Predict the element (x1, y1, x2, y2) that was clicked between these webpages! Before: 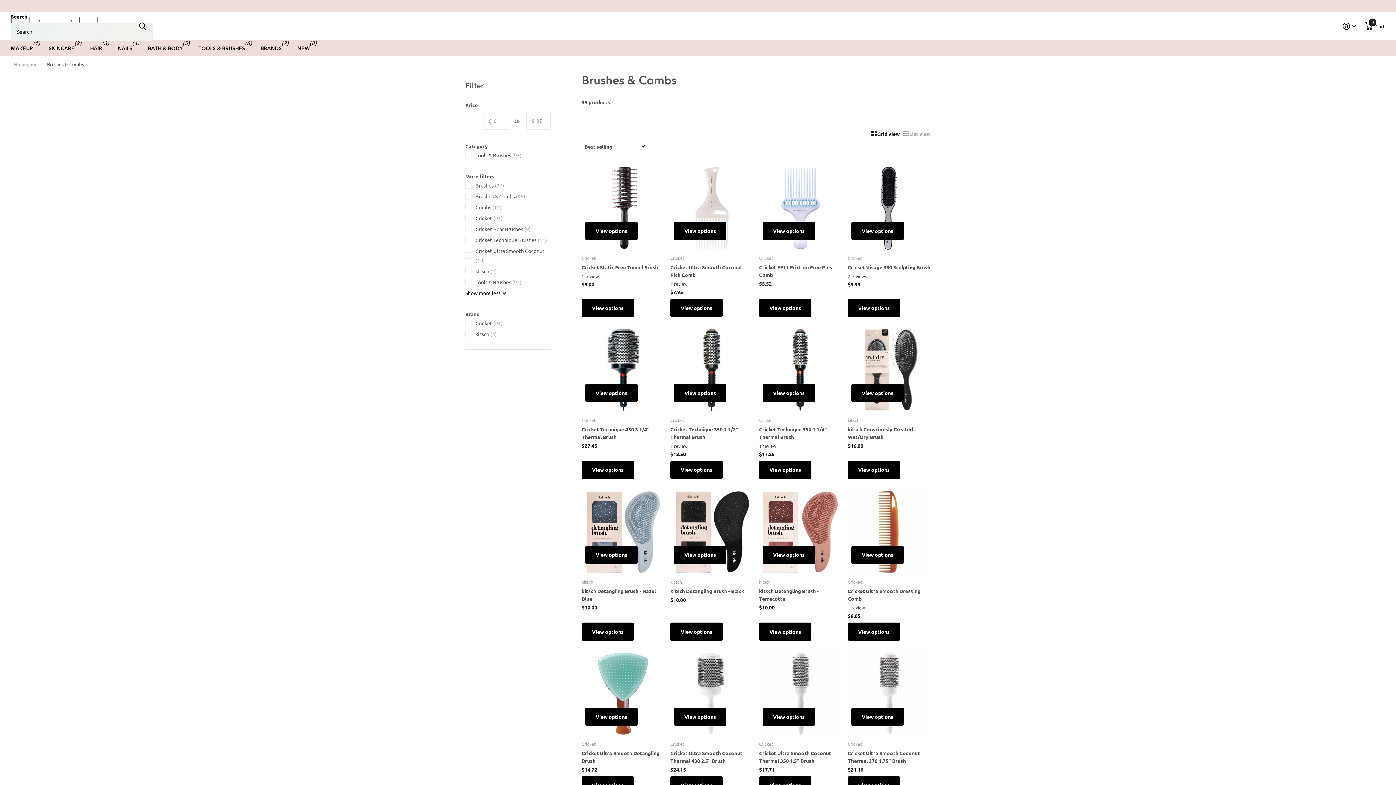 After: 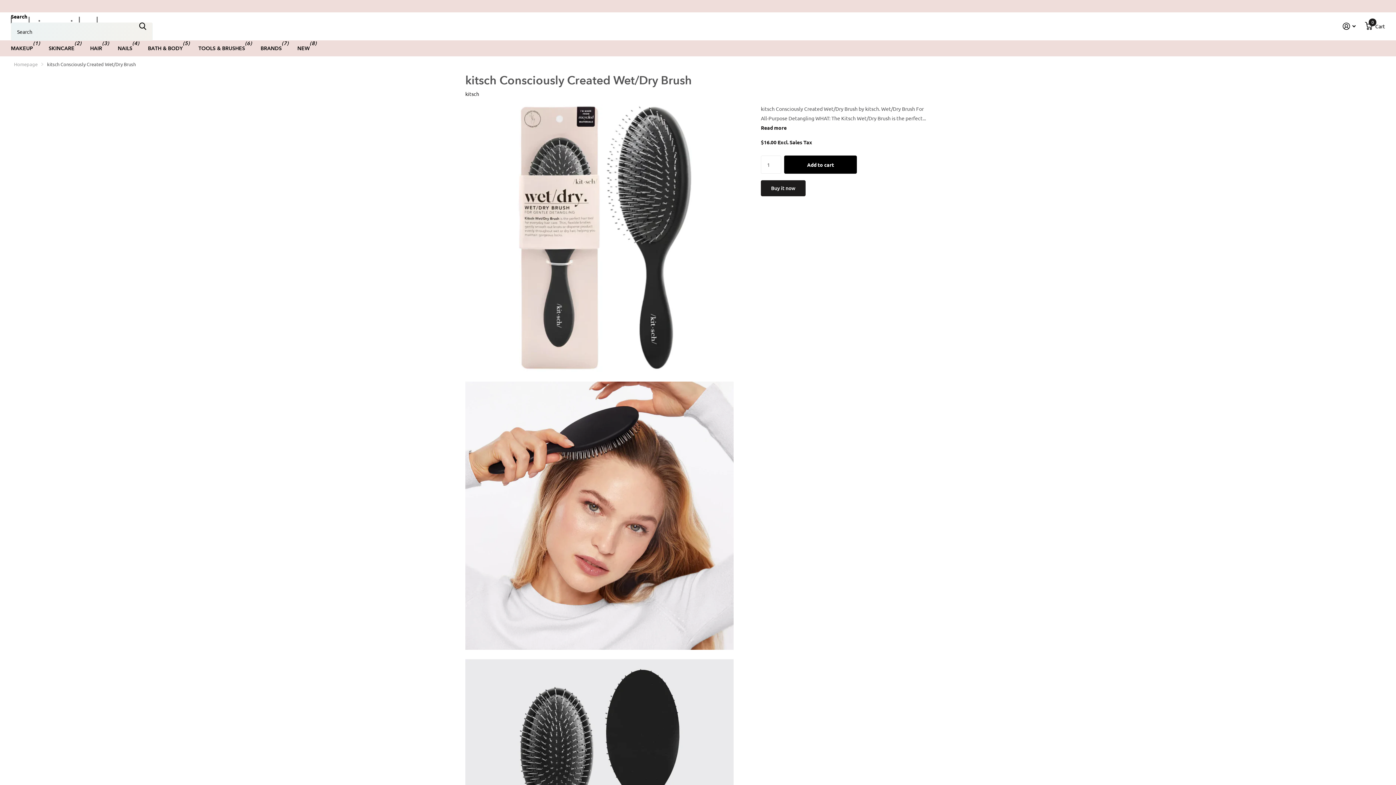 Action: label: kitsch Consciously Created Wet/Dry Brush bbox: (848, 425, 930, 440)